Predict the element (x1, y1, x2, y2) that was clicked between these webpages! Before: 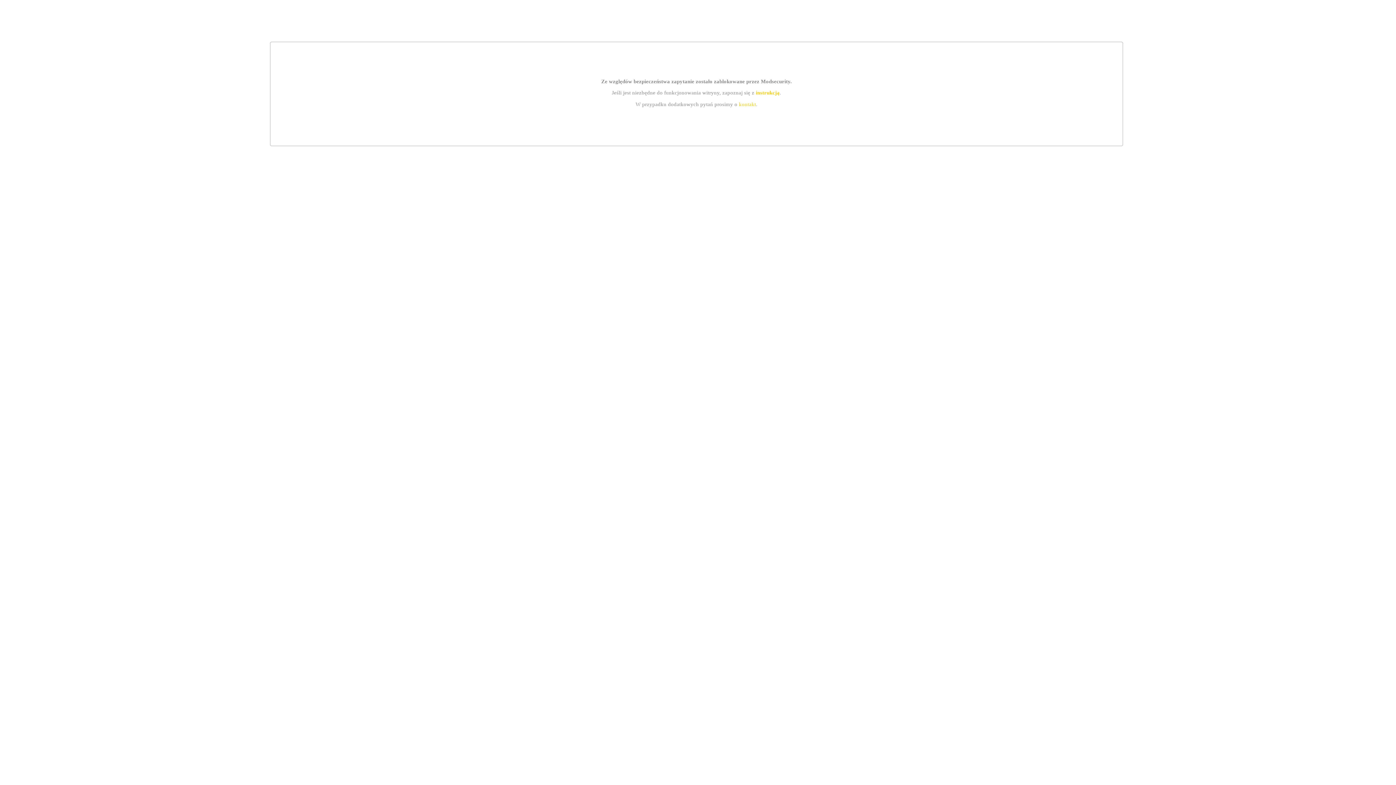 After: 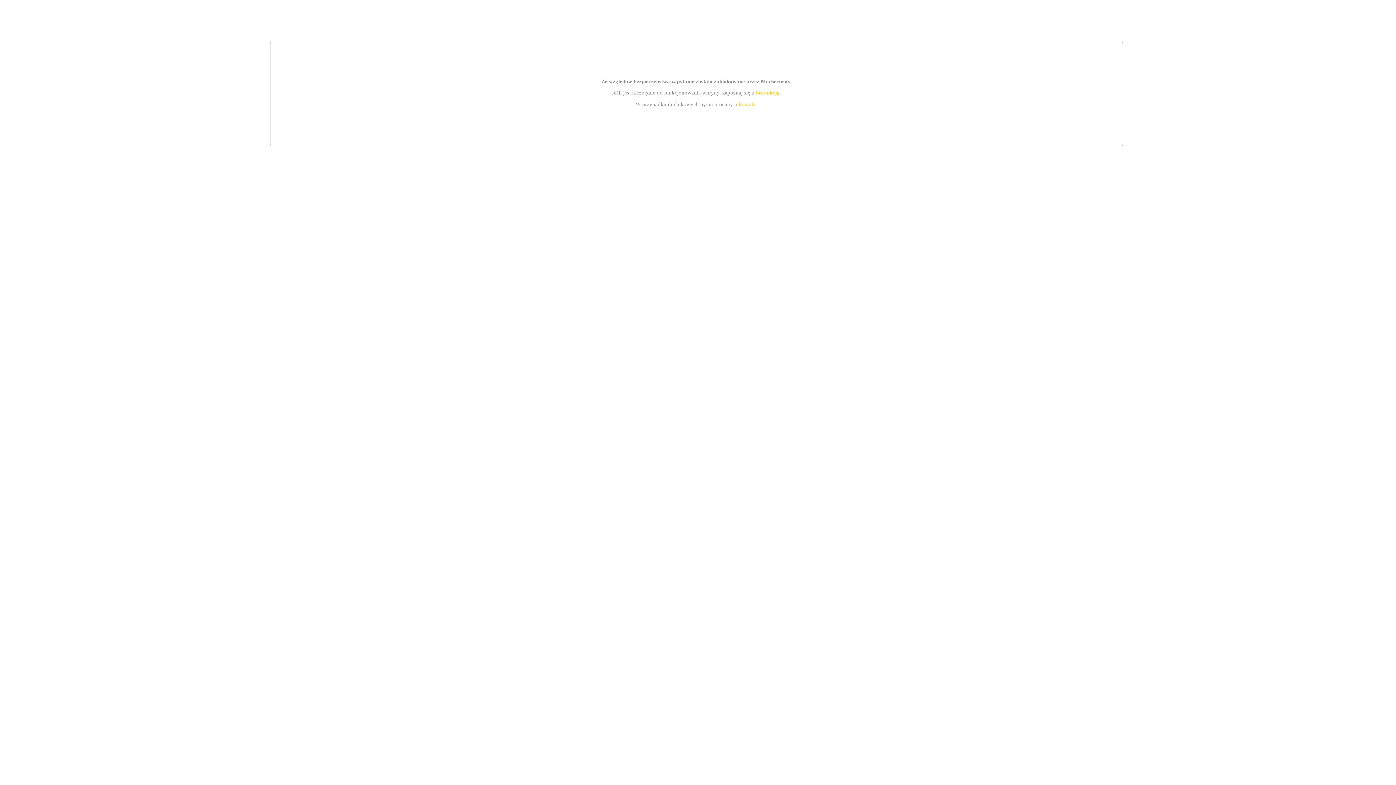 Action: label: instrukcją bbox: (755, 89, 779, 95)